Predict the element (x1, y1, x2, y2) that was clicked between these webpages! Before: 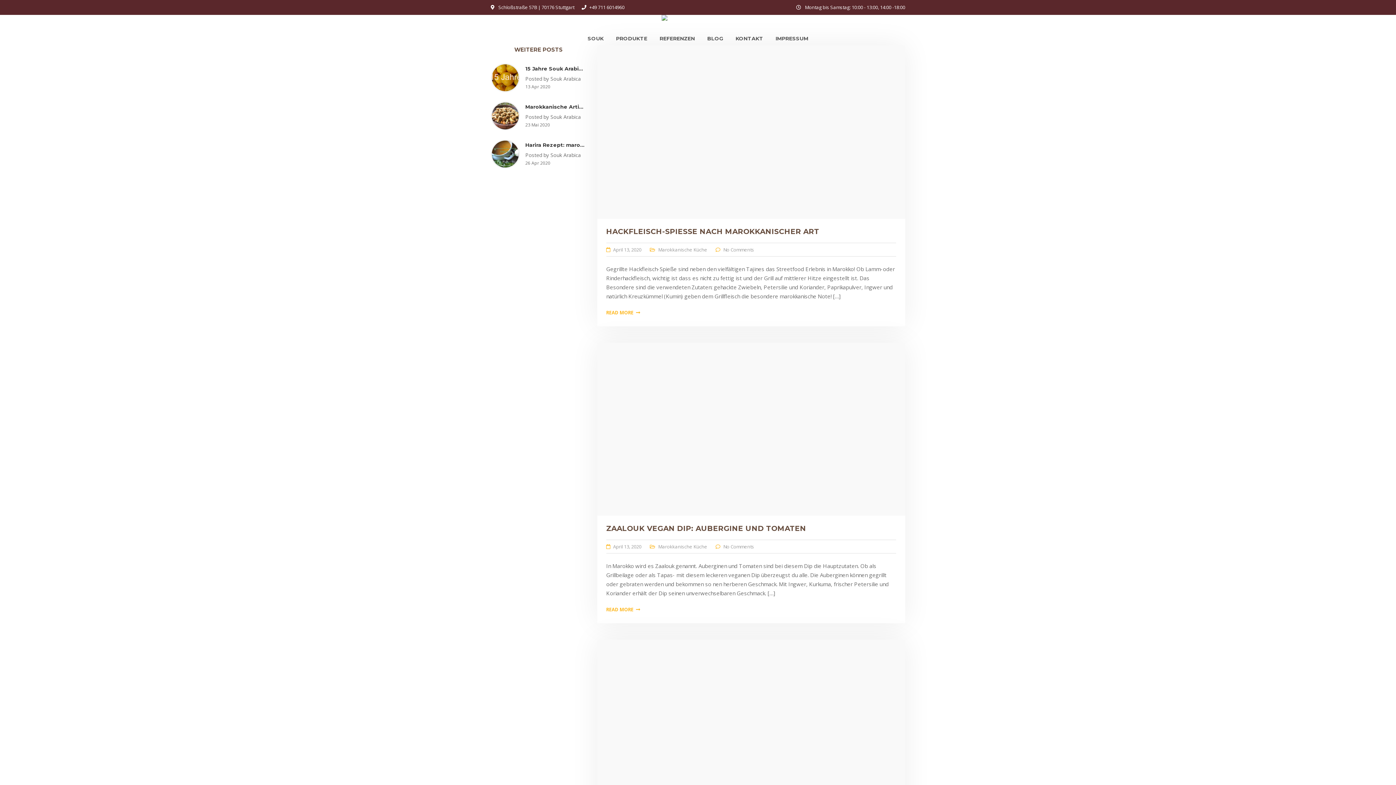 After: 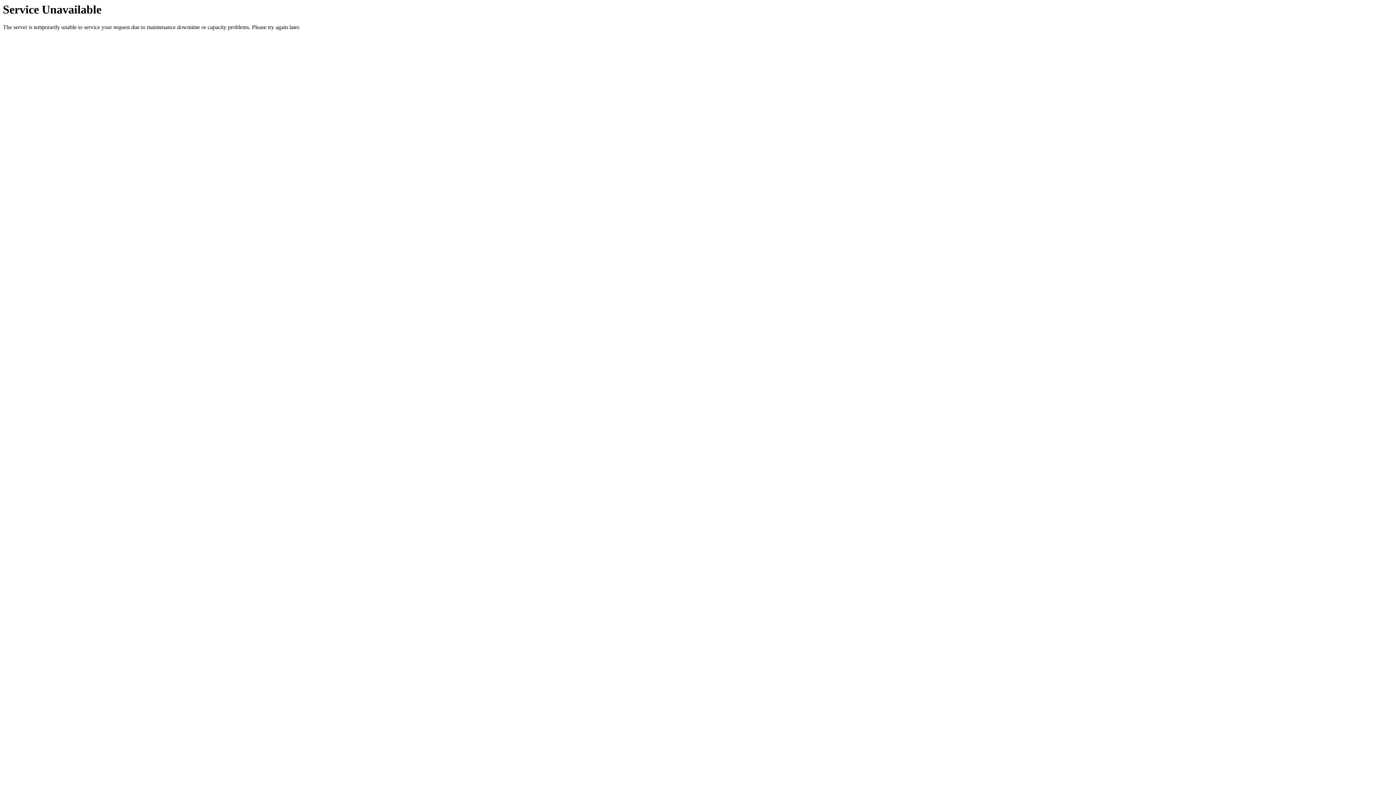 Action: bbox: (606, 227, 819, 235) label: HACKFLEISCH-SPIESSE NACH MAROKKANISCHER ART